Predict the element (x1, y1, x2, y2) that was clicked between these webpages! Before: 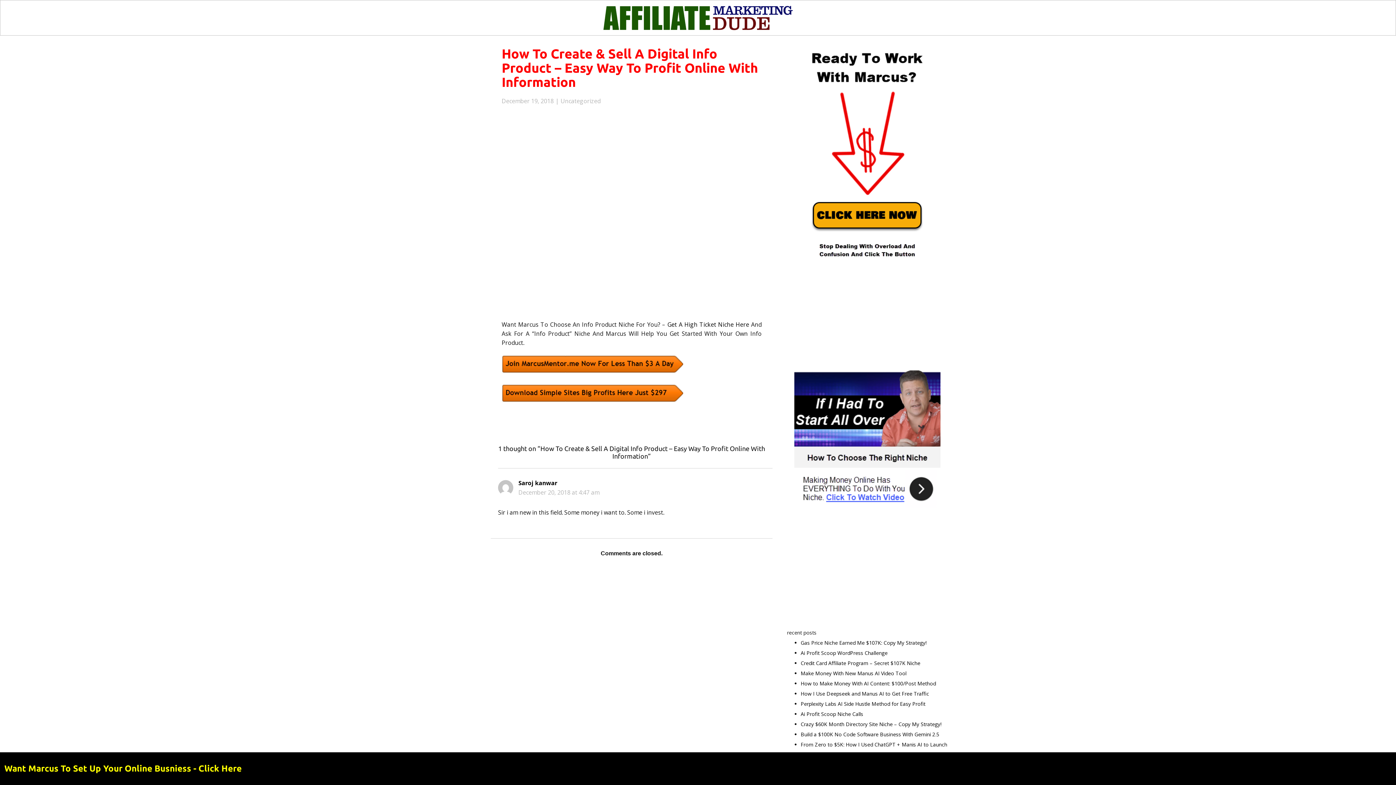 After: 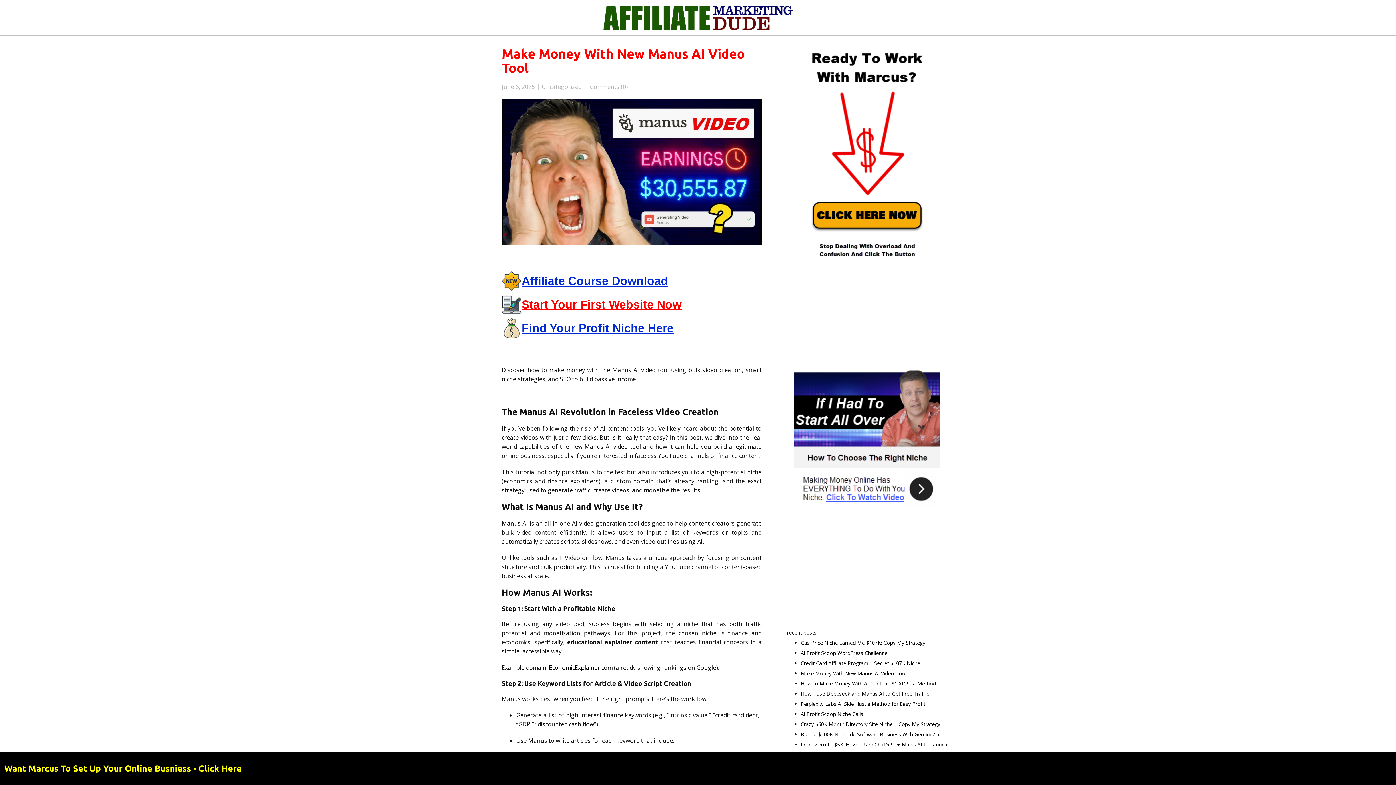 Action: label: Make Money With New Manus AI Video Tool bbox: (800, 670, 906, 677)